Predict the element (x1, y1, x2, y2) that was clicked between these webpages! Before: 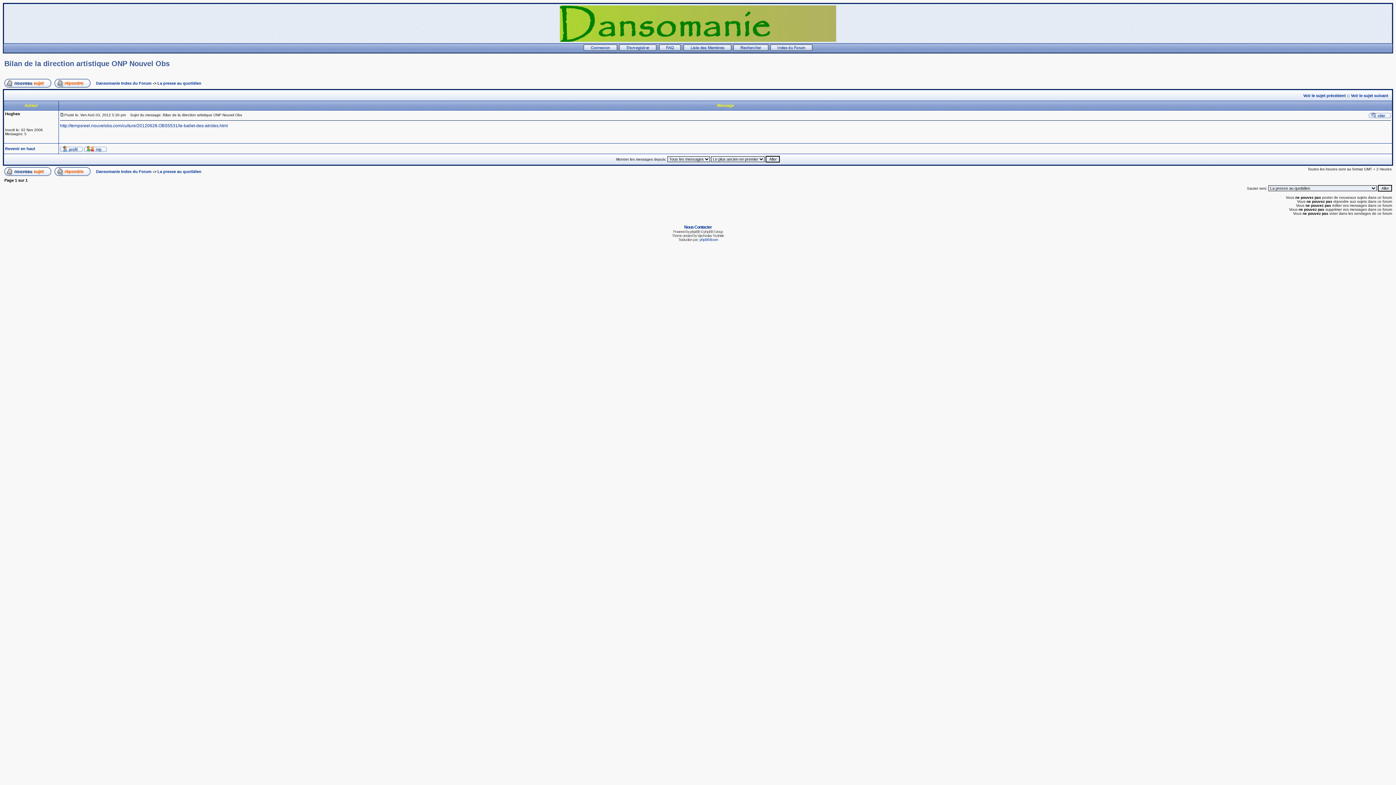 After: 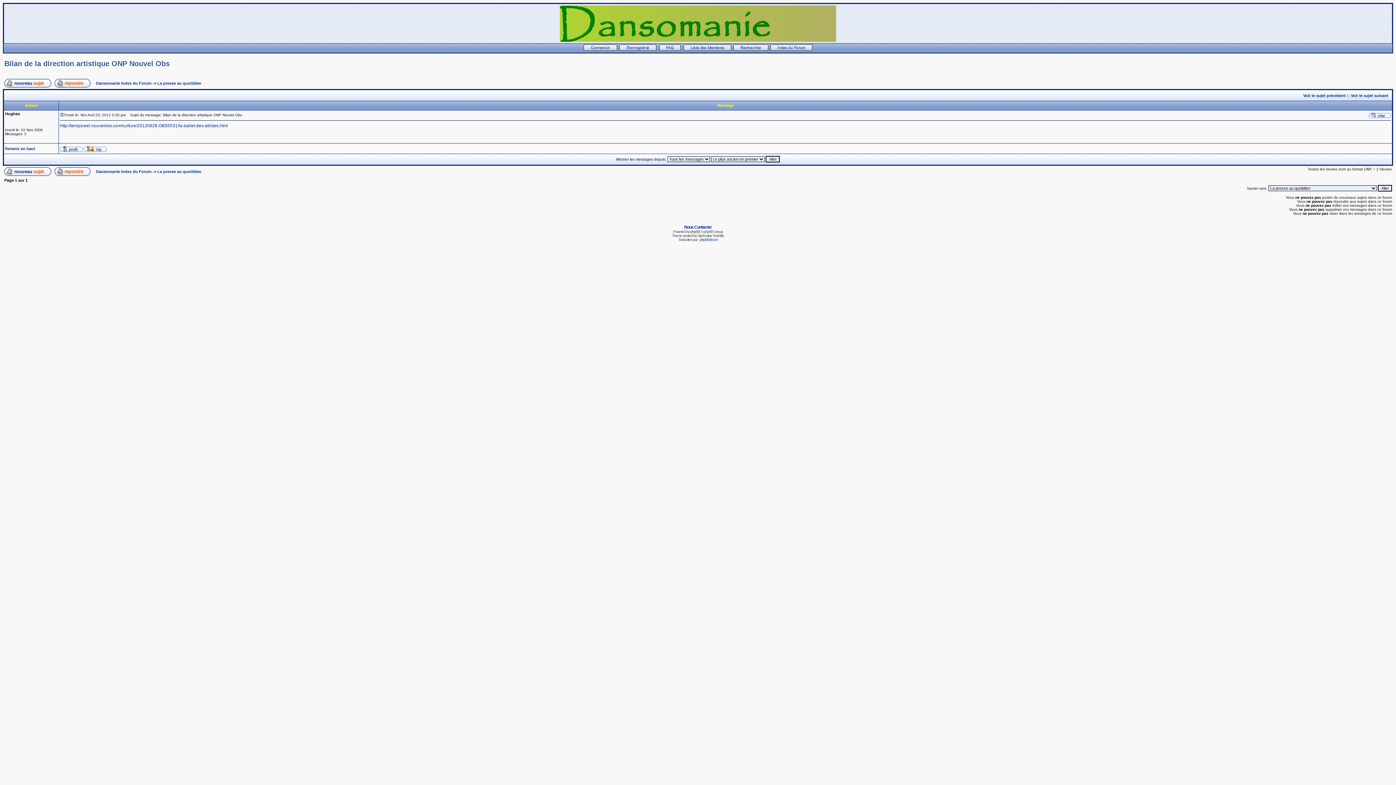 Action: bbox: (4, 59, 169, 67) label: Bilan de la direction artistique ONP Nouvel Obs